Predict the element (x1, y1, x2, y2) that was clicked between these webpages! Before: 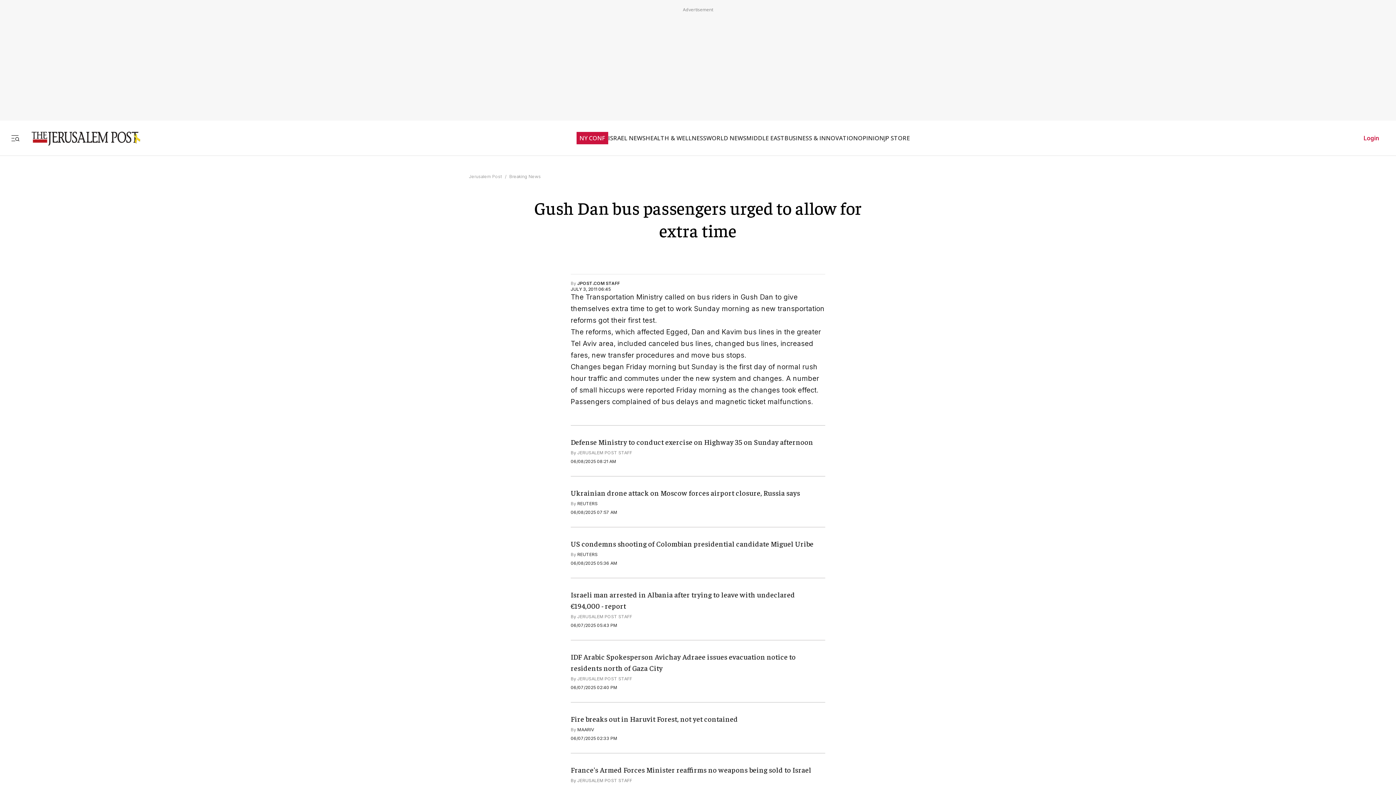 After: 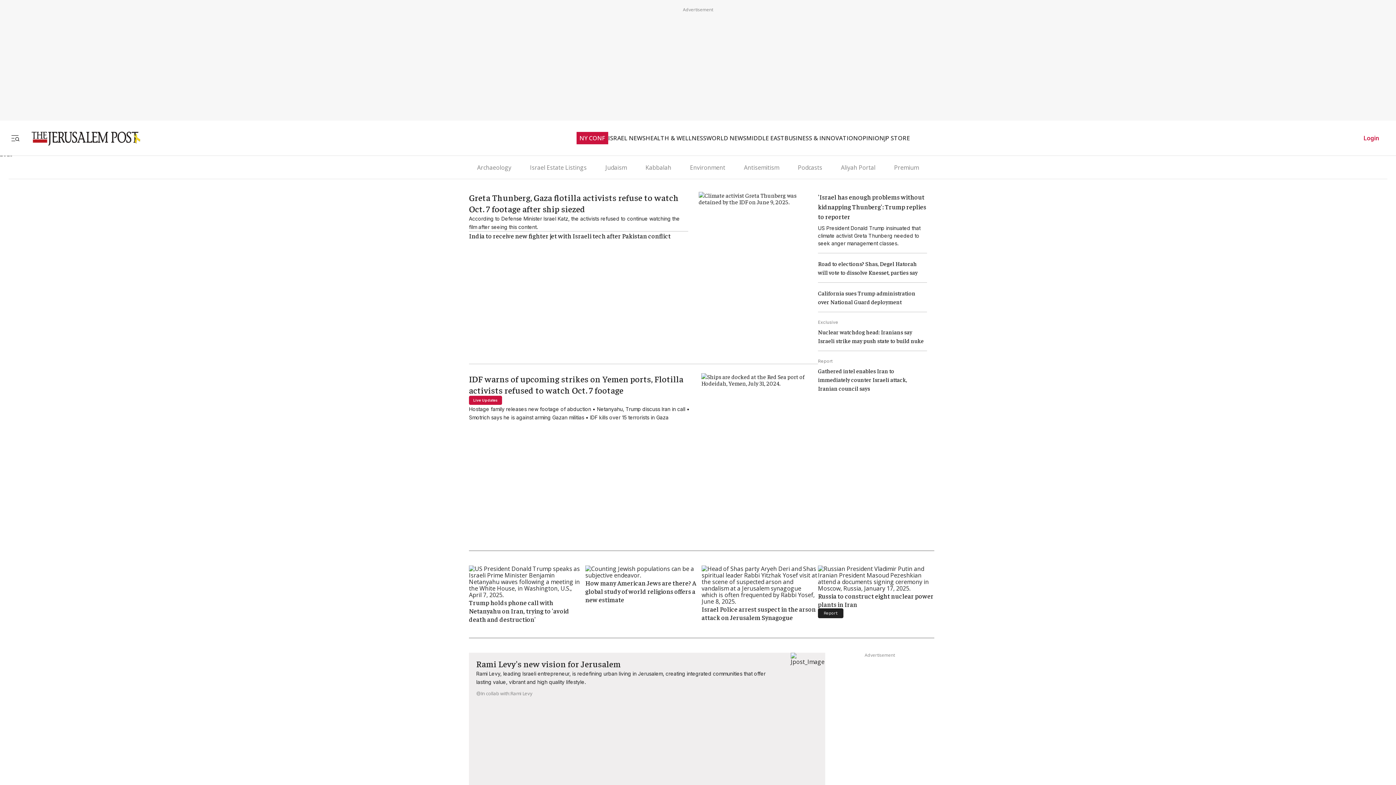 Action: label: Jerusalem Post bbox: (469, 173, 502, 179)